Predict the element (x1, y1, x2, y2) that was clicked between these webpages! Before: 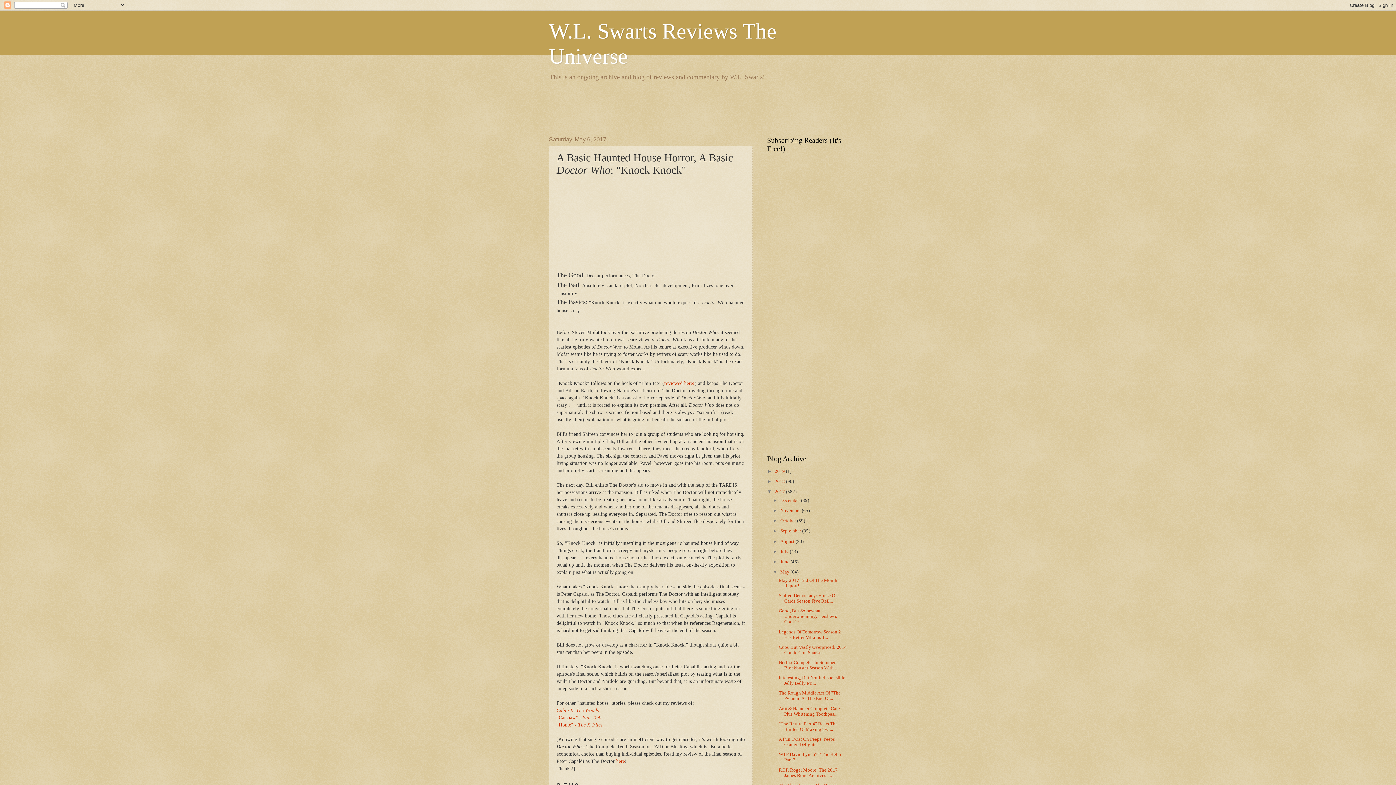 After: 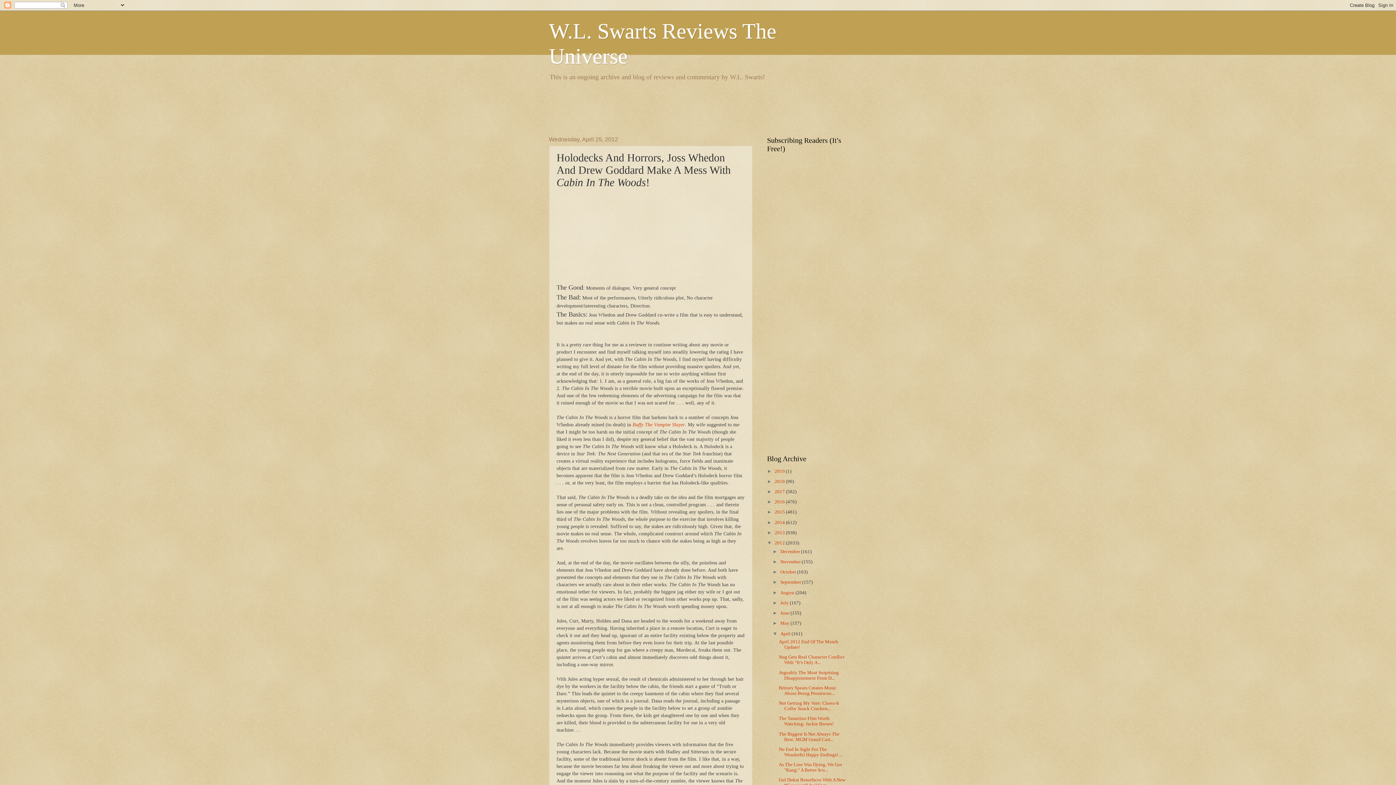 Action: bbox: (556, 707, 598, 713) label: Cabin In The Woods